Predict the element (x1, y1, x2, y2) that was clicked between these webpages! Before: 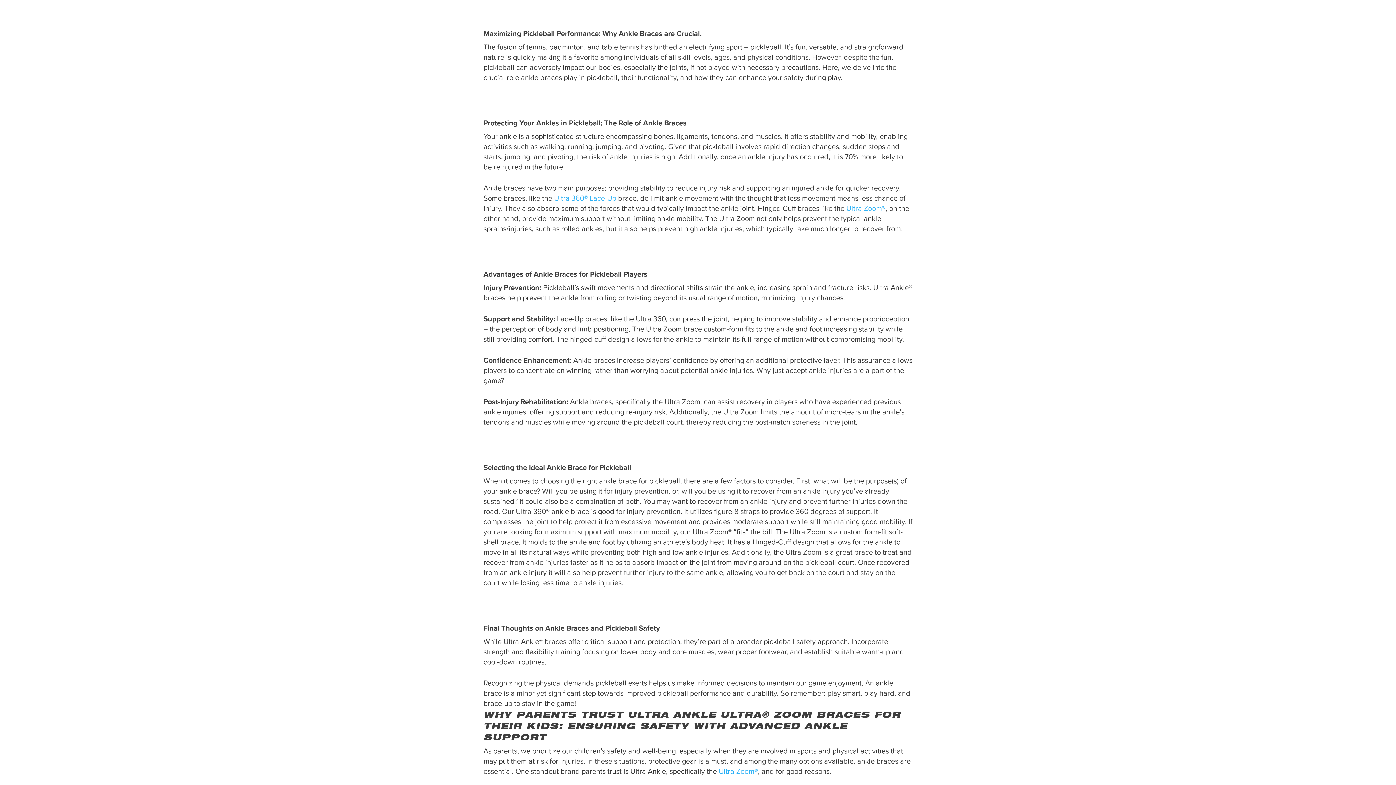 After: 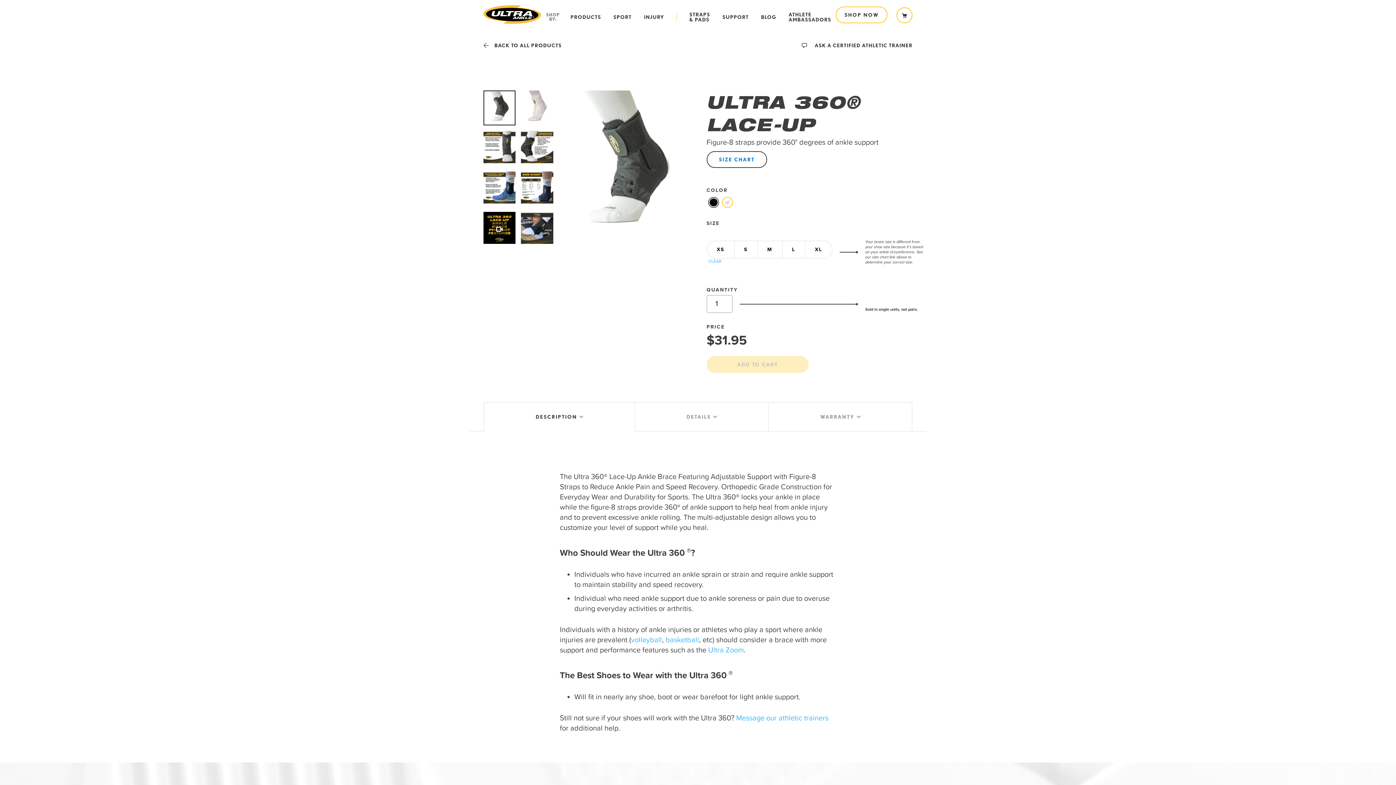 Action: label: Ultra 360® Lace-Up bbox: (554, 194, 616, 202)